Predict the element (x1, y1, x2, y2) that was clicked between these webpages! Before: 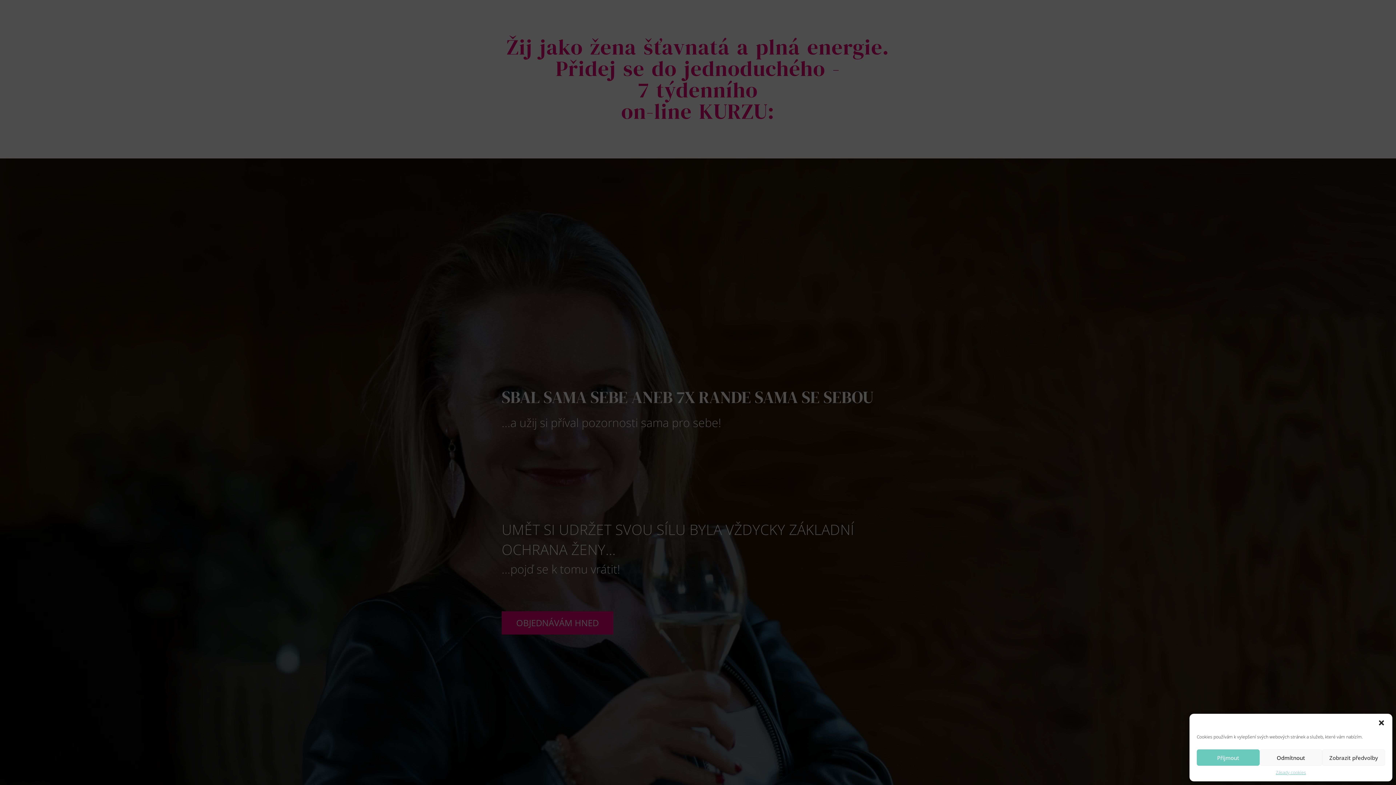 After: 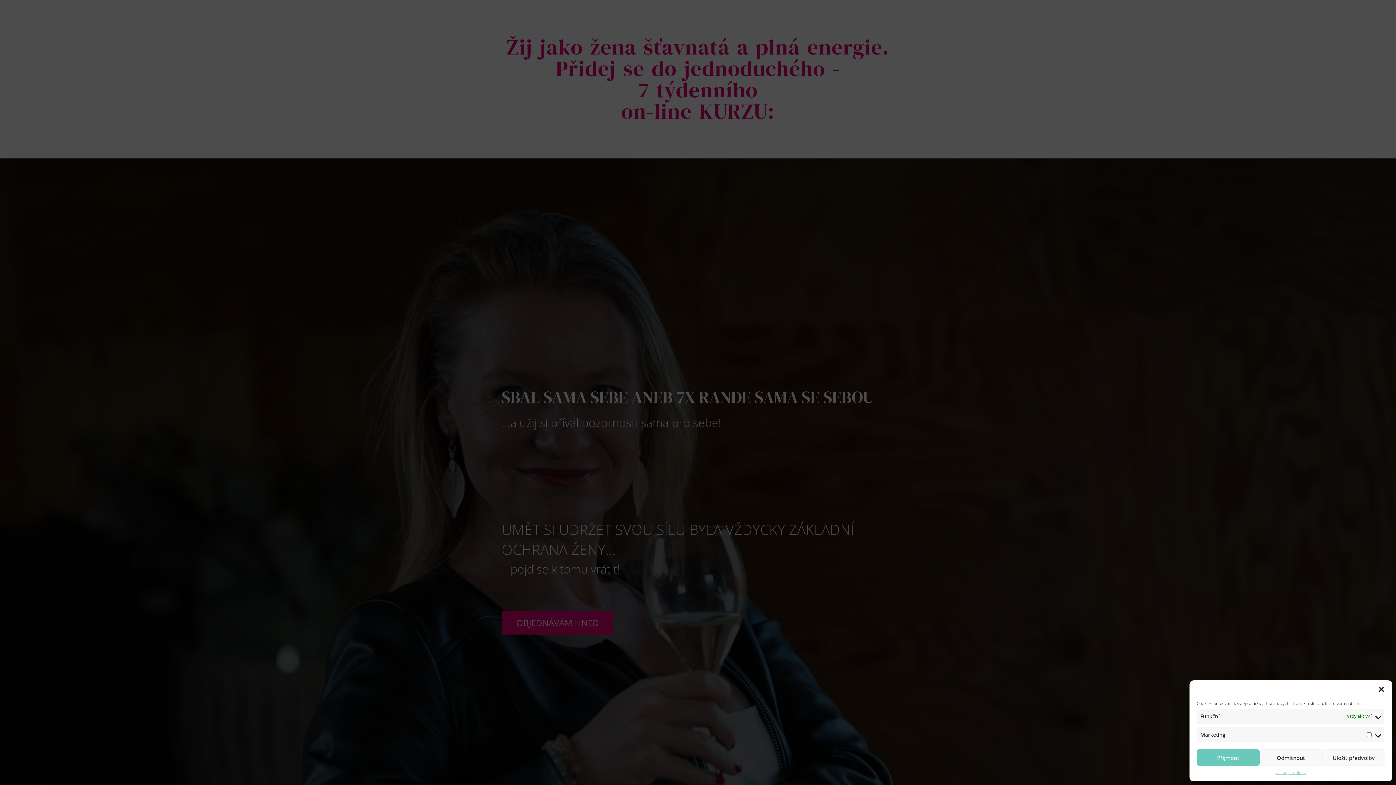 Action: bbox: (1322, 749, 1385, 766) label: Zobrazit předvolby